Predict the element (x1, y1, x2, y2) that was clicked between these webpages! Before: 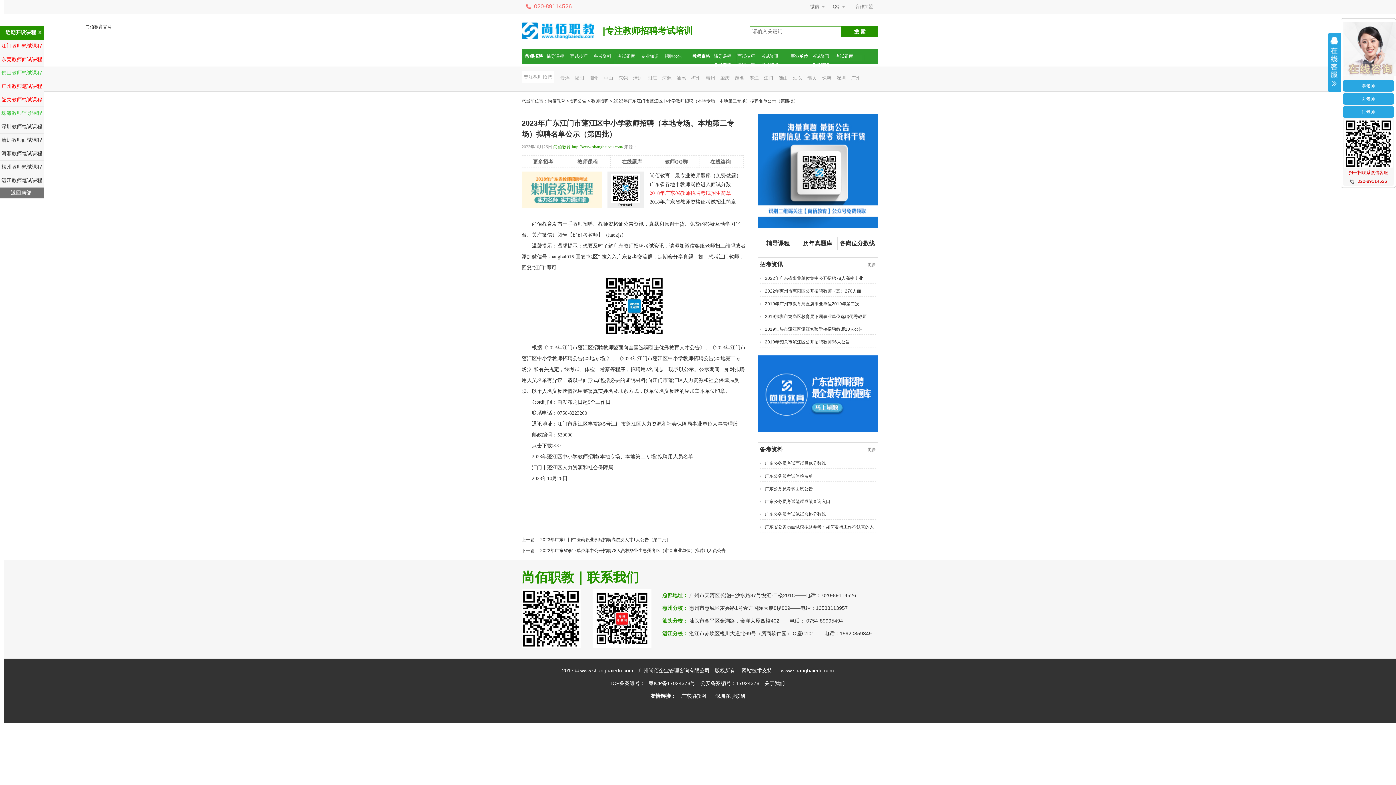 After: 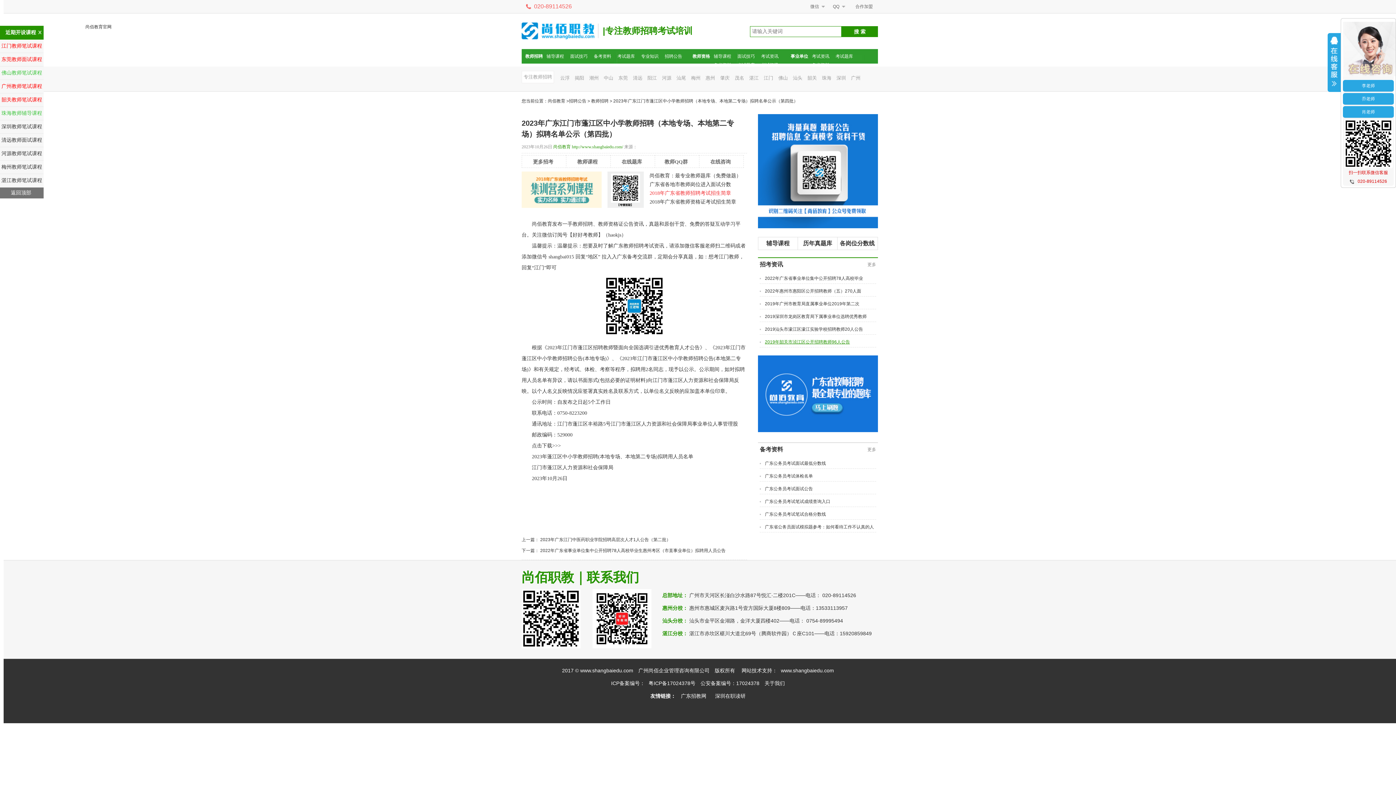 Action: bbox: (765, 337, 850, 346) label: 2019年韶关市浈江区公开招聘教师96人公告